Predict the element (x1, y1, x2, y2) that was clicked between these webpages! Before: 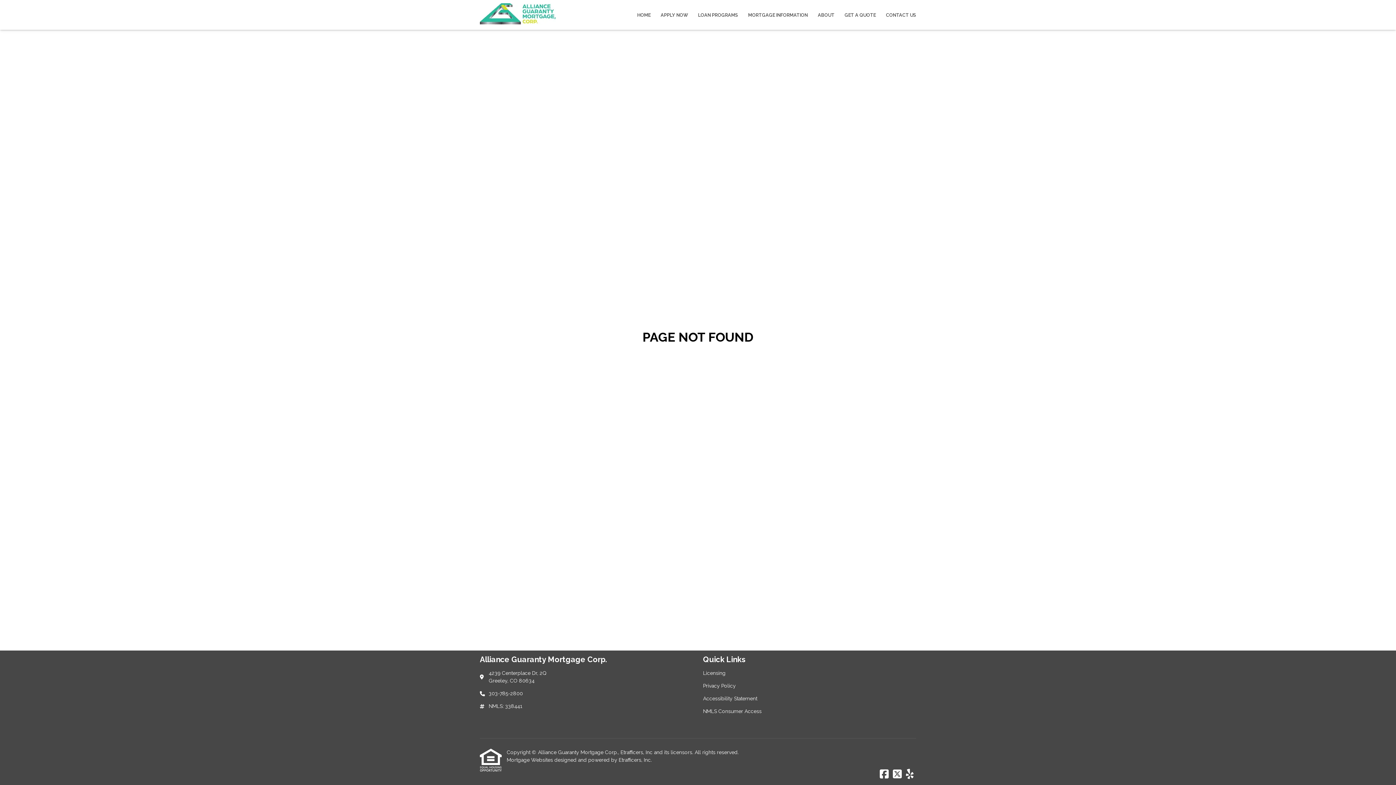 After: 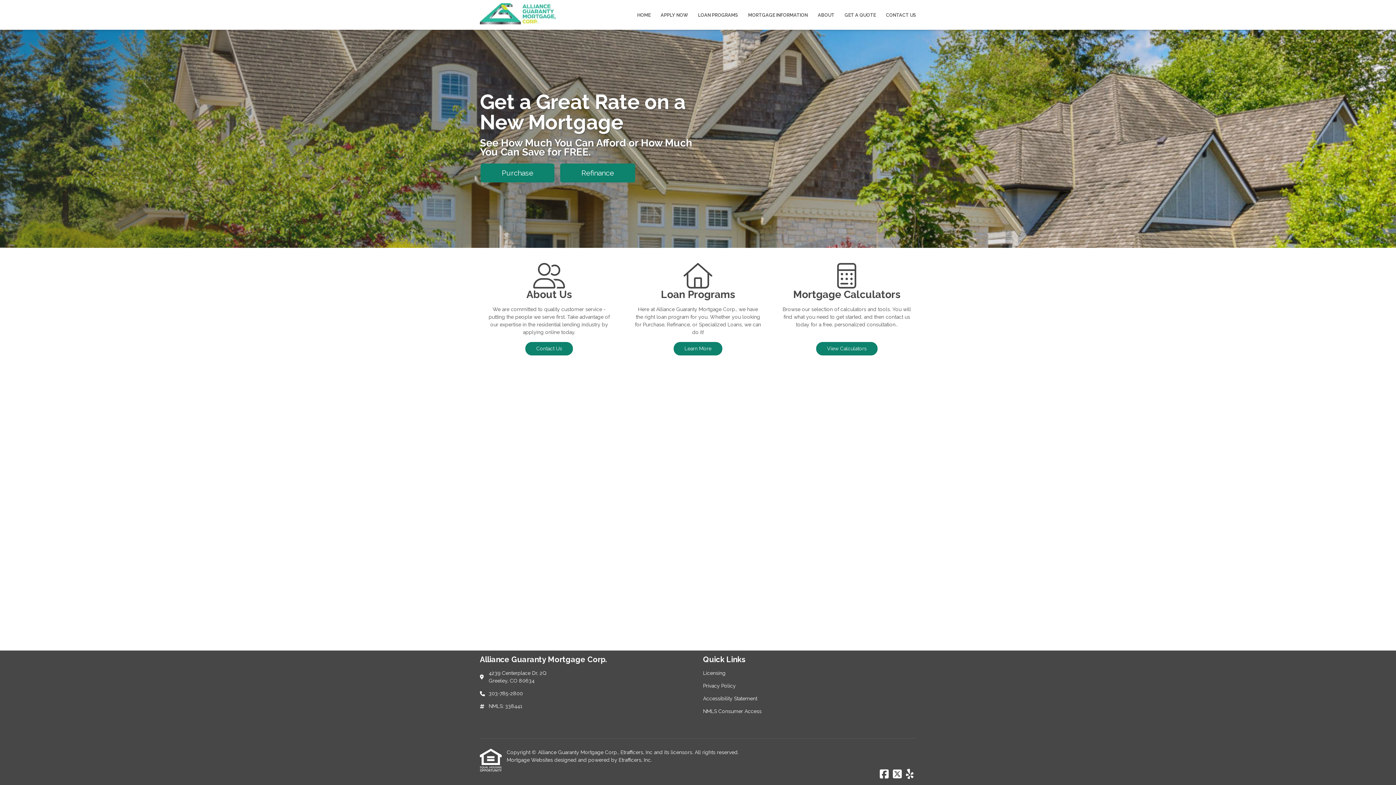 Action: bbox: (655, 0, 693, 29) label: APPLY NOW